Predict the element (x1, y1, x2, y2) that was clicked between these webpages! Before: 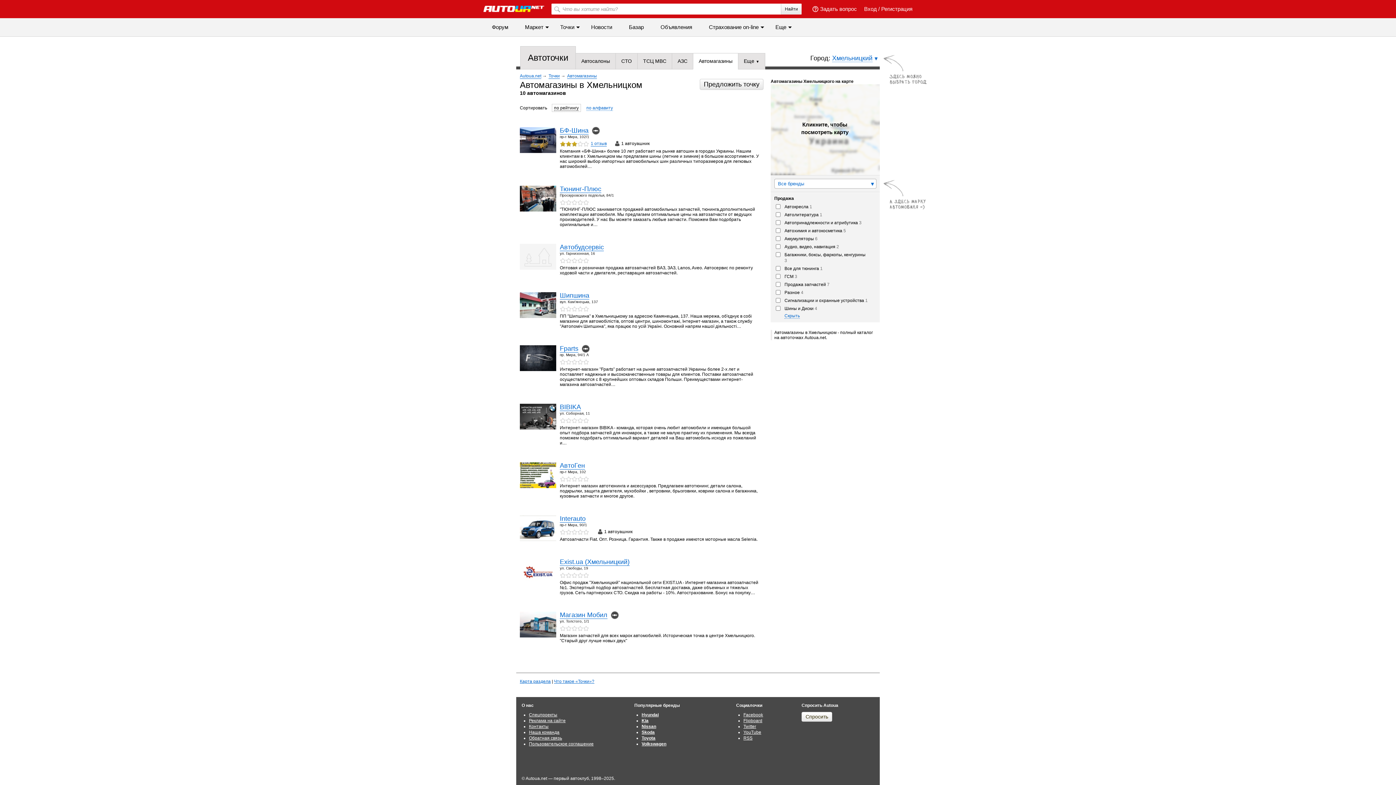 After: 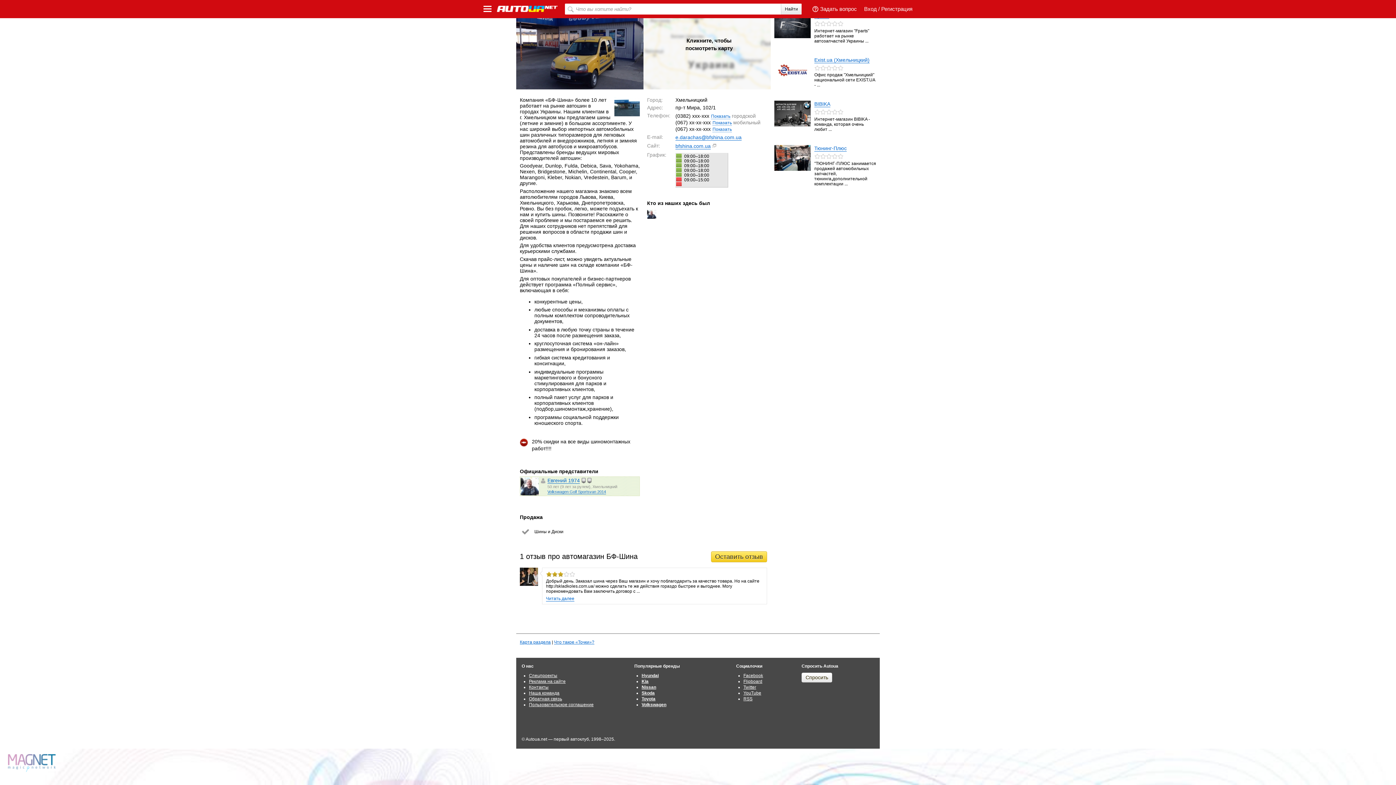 Action: bbox: (590, 141, 606, 146) label: 1 отзыв